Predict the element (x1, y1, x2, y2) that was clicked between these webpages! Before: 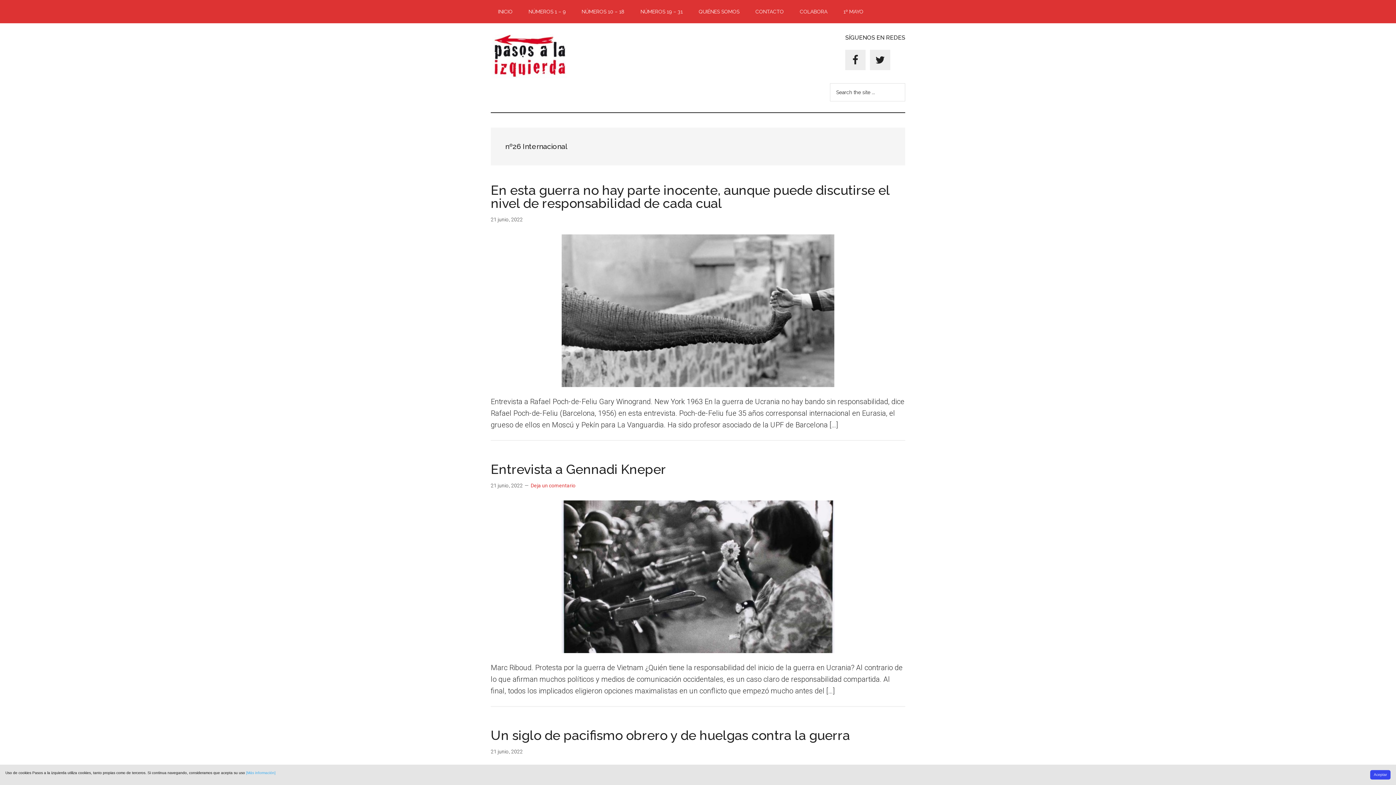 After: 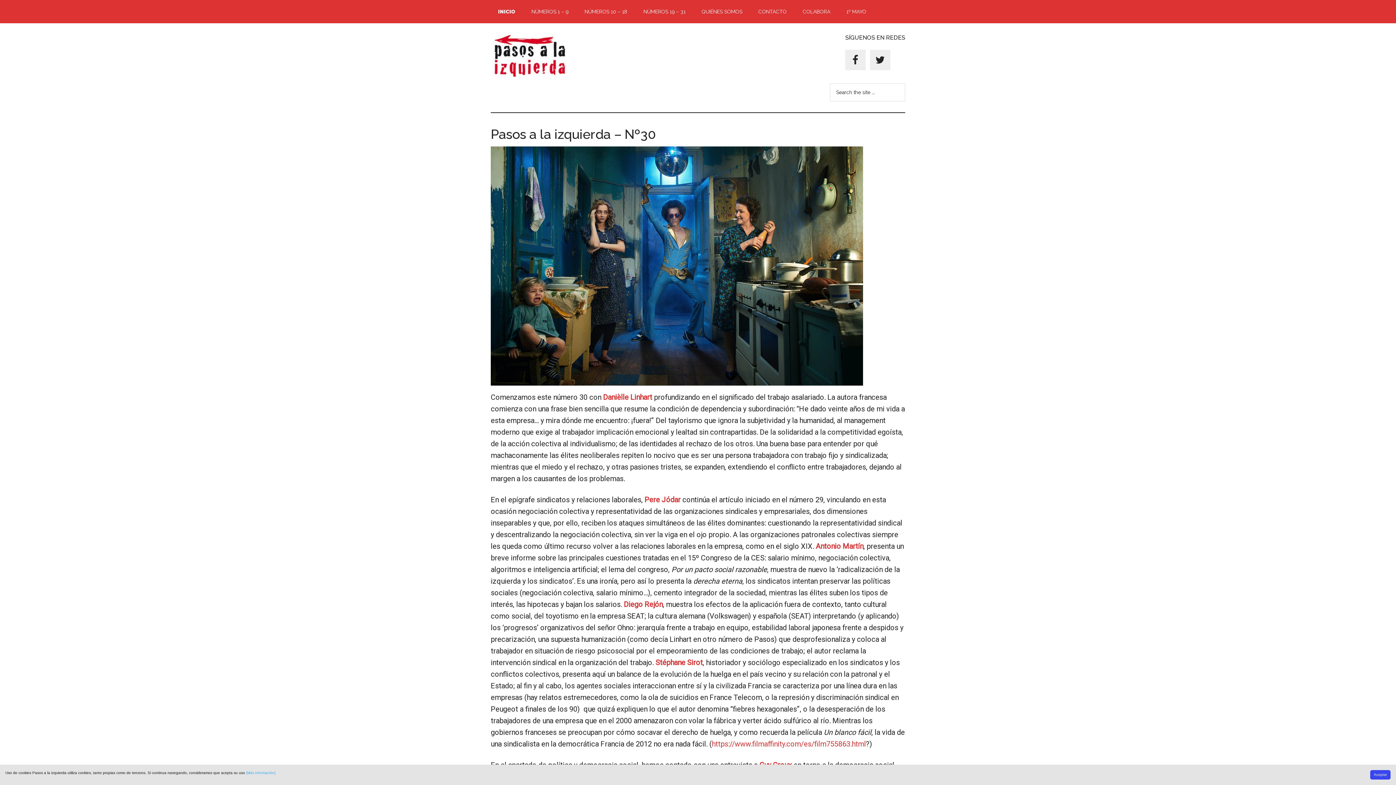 Action: bbox: (490, 0, 520, 23) label: INICIO